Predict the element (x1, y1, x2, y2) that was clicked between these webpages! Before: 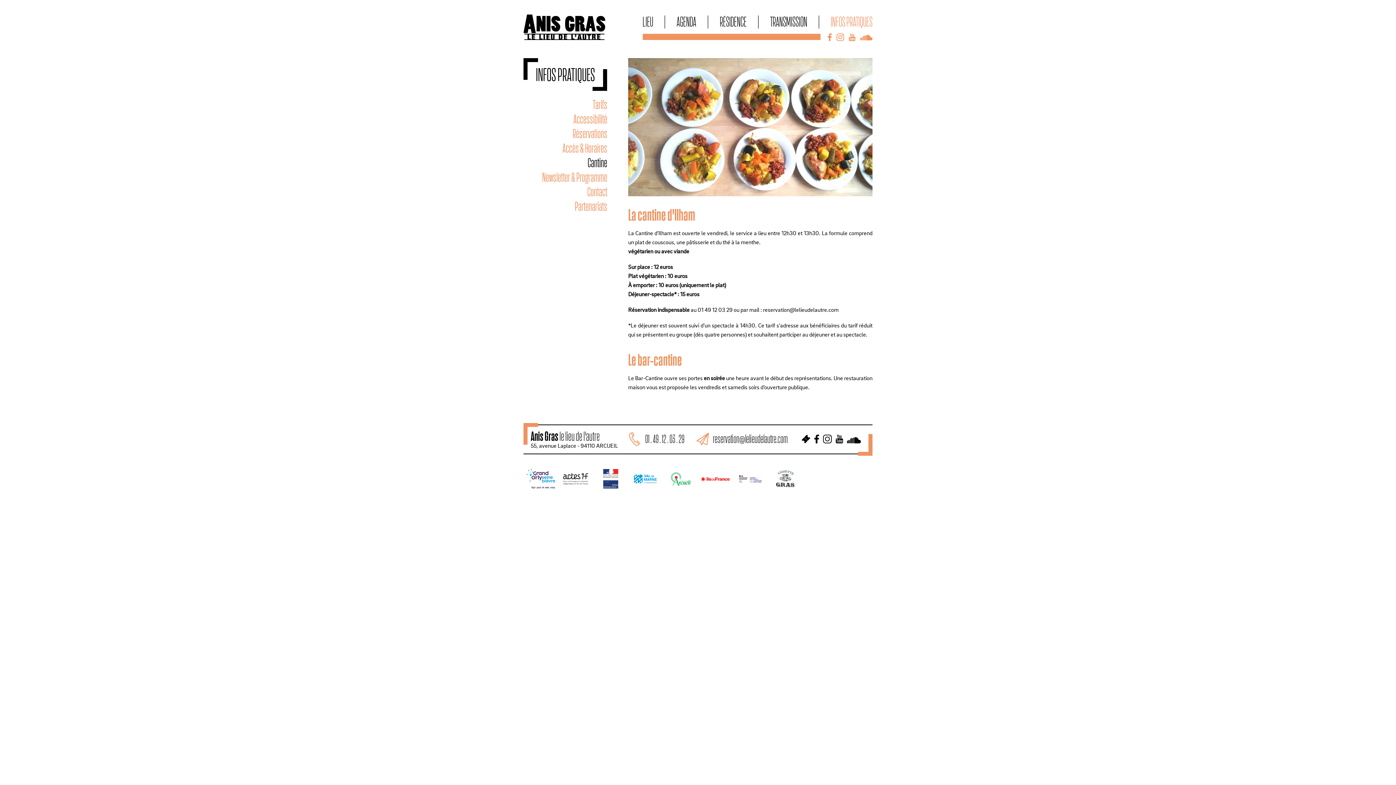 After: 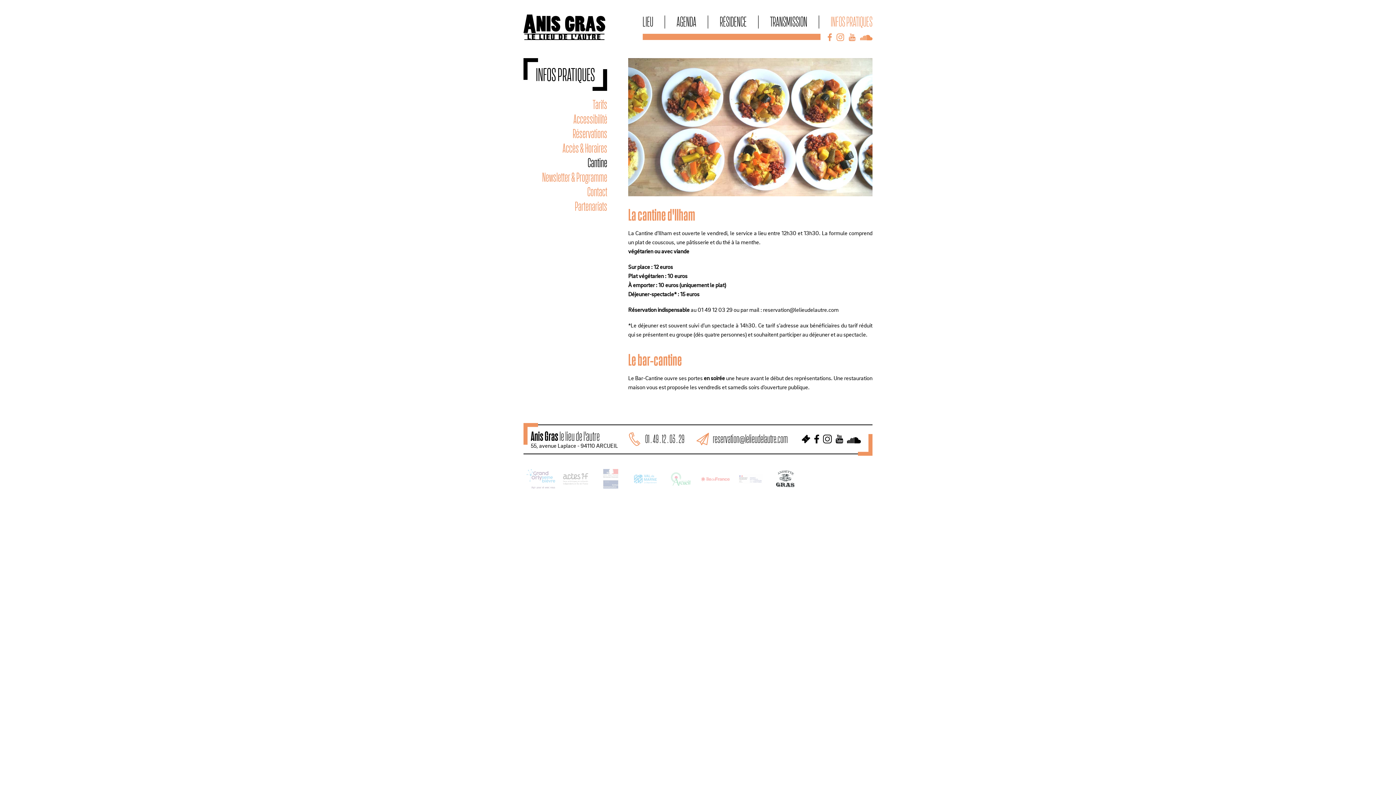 Action: bbox: (770, 463, 800, 494)